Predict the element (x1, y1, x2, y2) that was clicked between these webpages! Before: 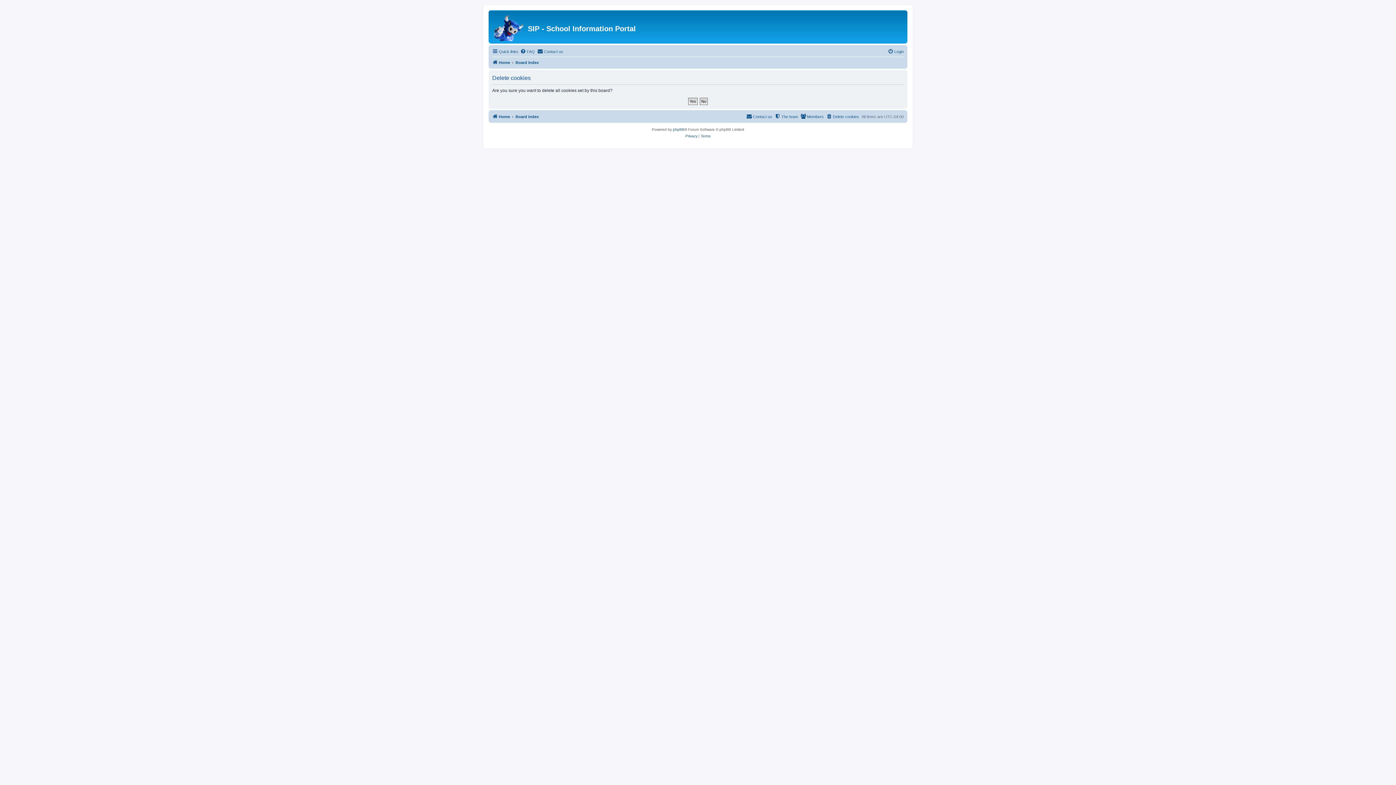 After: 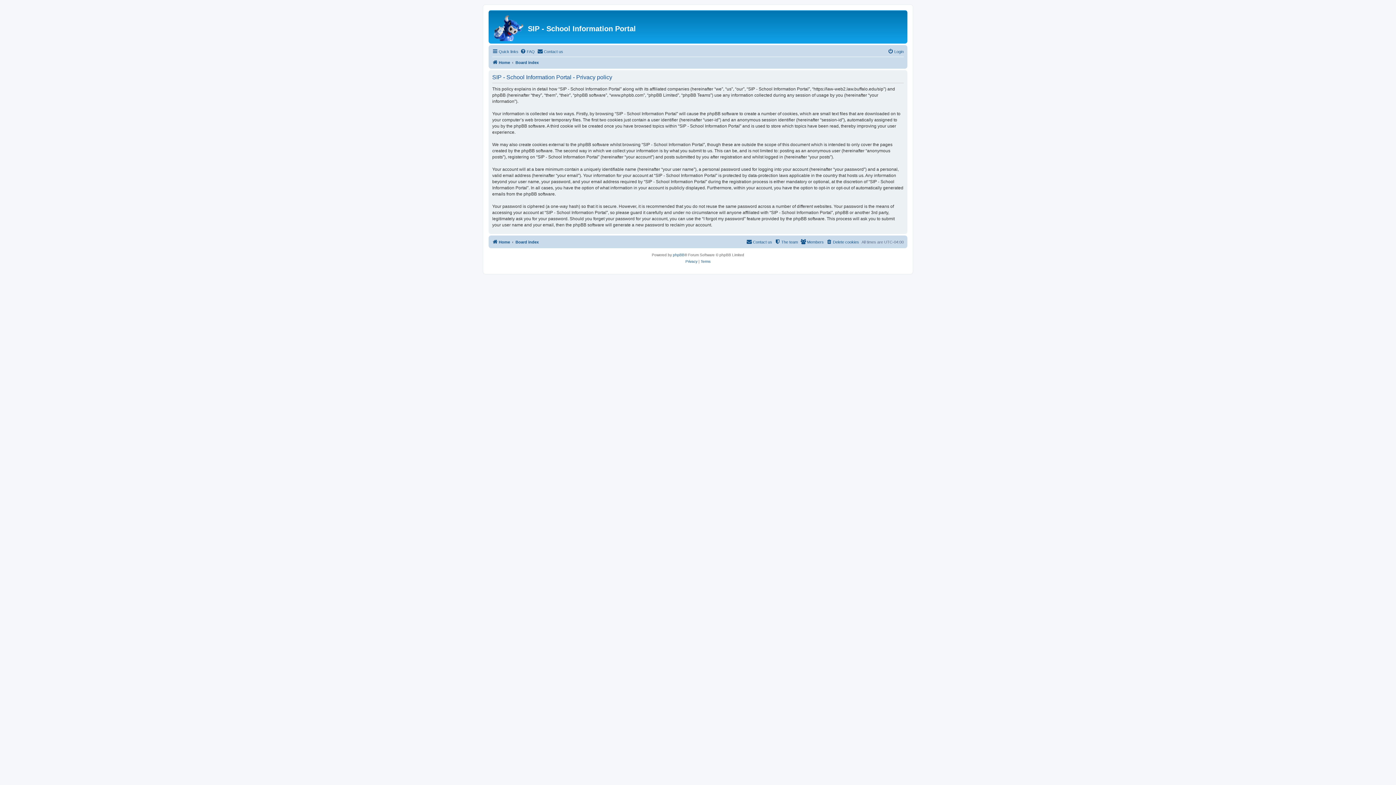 Action: bbox: (685, 133, 697, 139) label: Privacy